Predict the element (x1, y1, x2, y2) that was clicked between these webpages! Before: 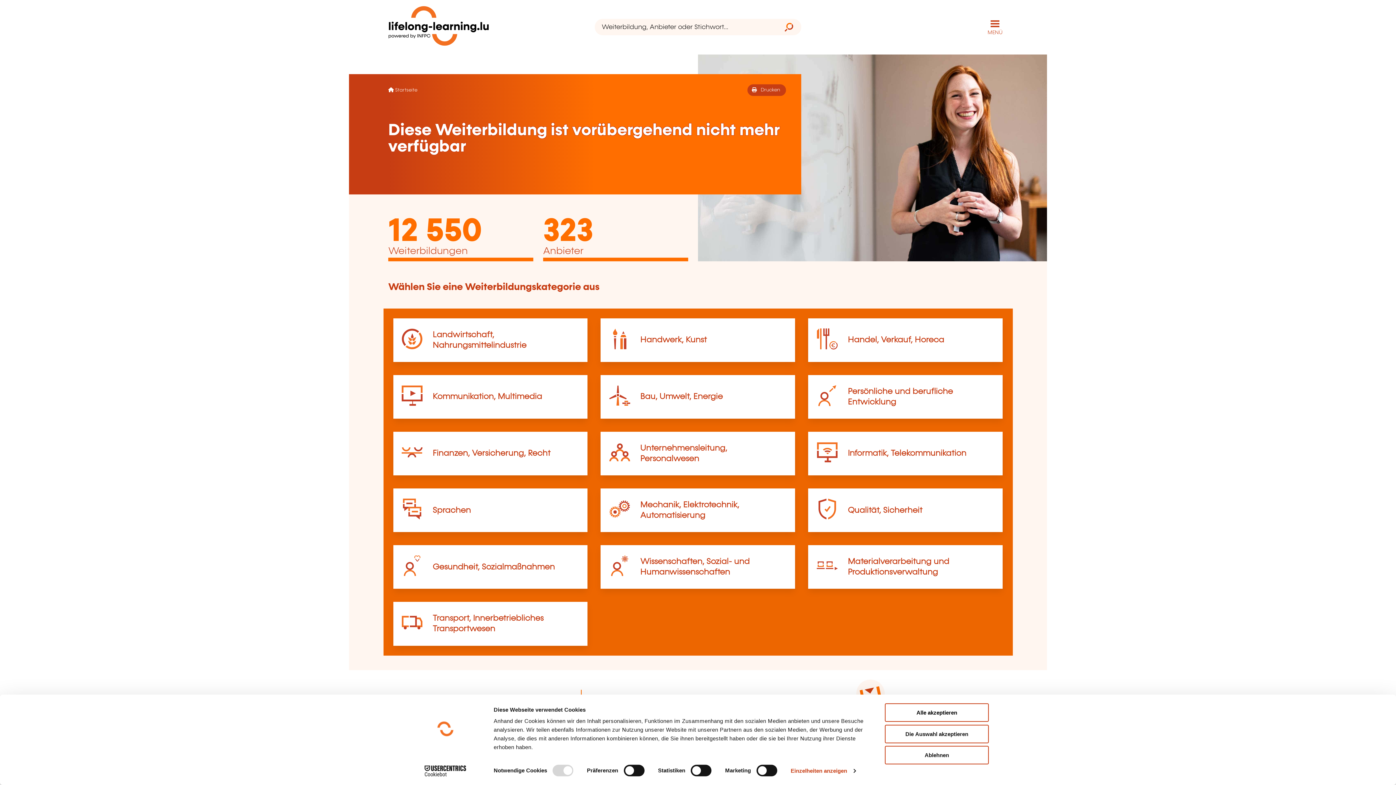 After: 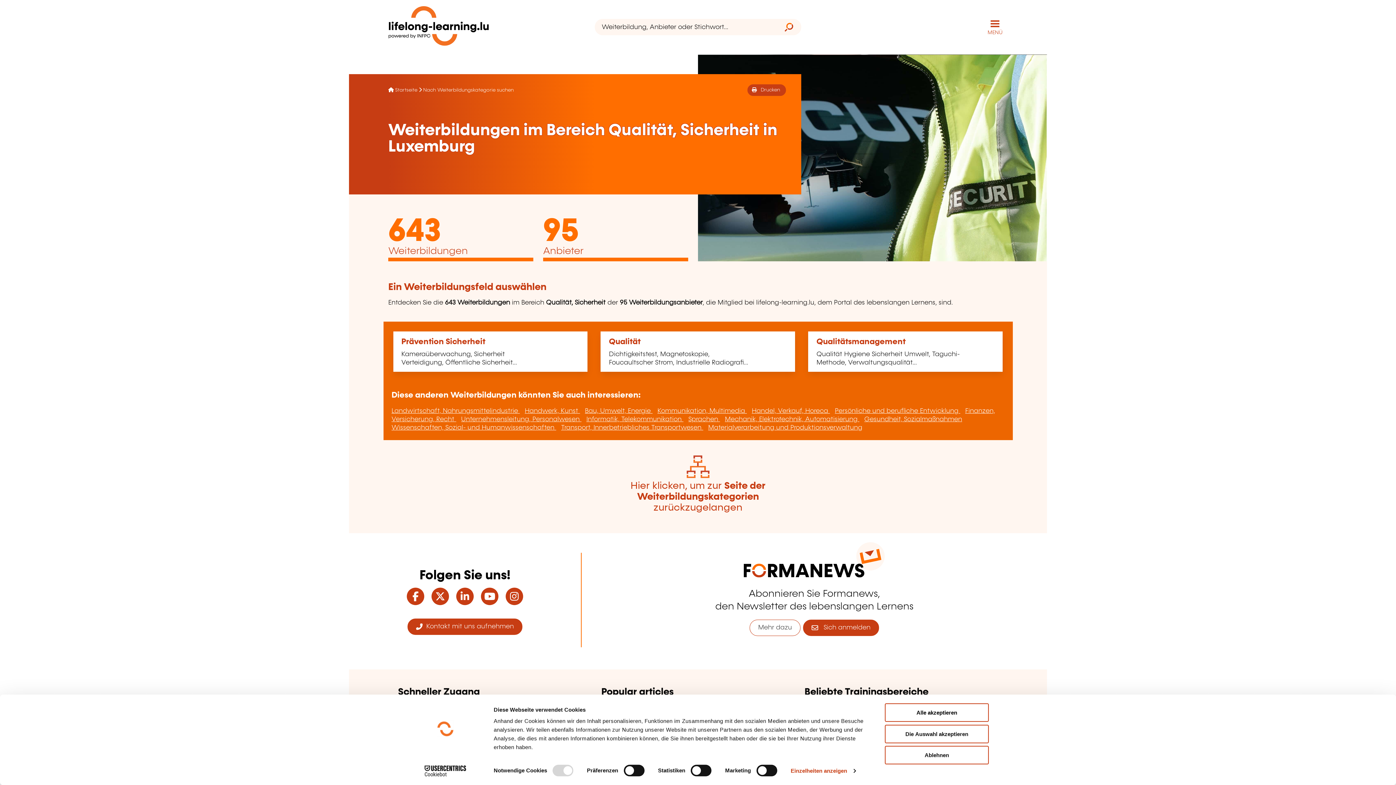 Action: bbox: (848, 506, 922, 514) label: Qualität, Sicherheit